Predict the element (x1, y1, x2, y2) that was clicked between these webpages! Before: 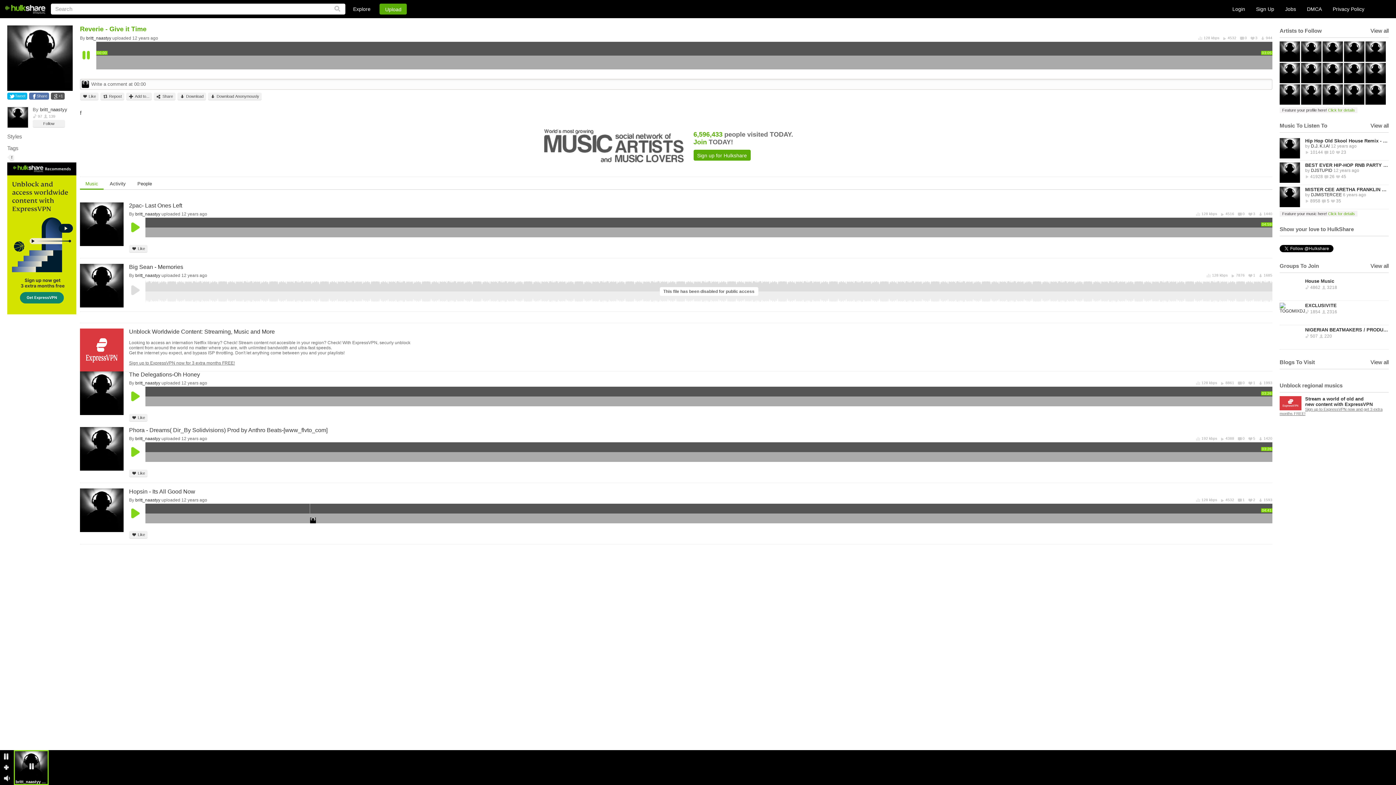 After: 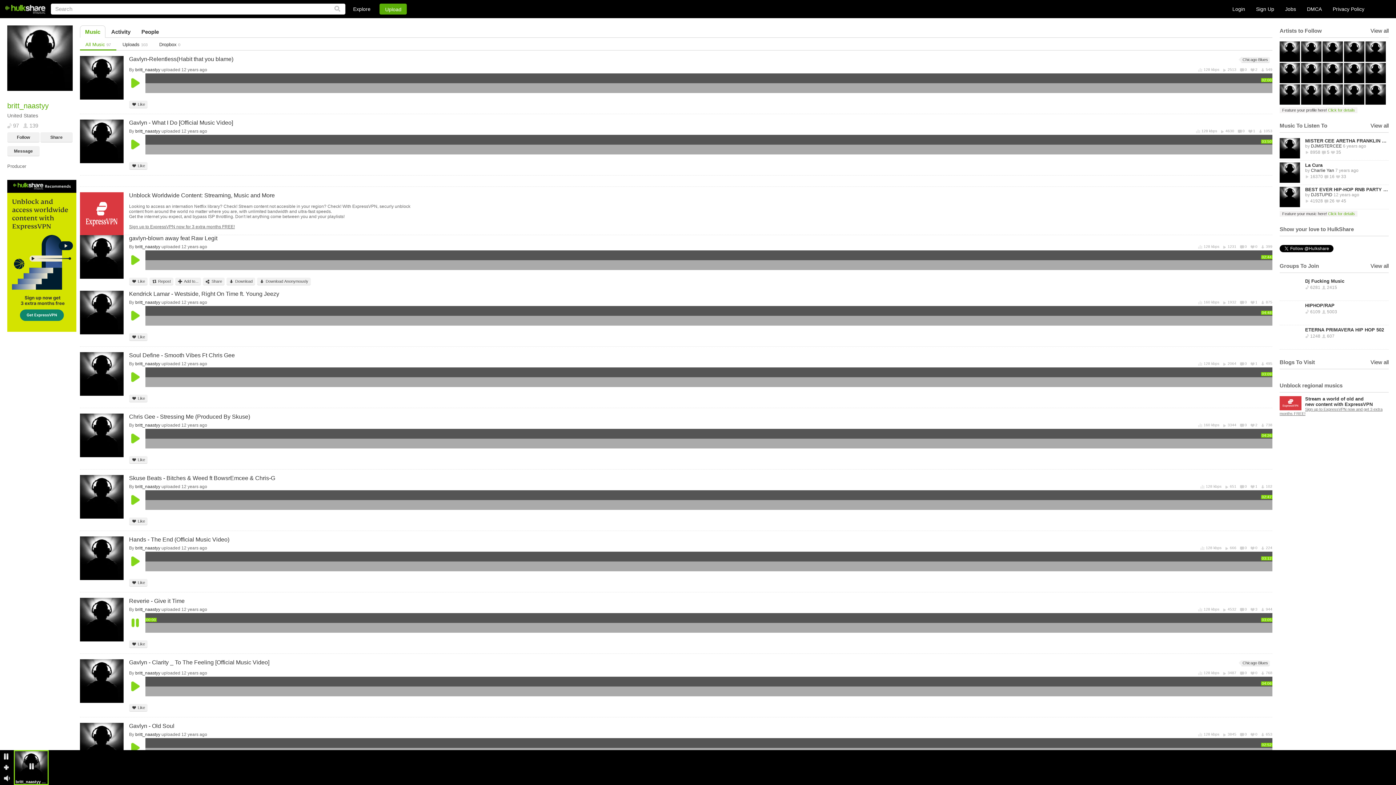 Action: label: britt_naastyy bbox: (135, 273, 160, 278)